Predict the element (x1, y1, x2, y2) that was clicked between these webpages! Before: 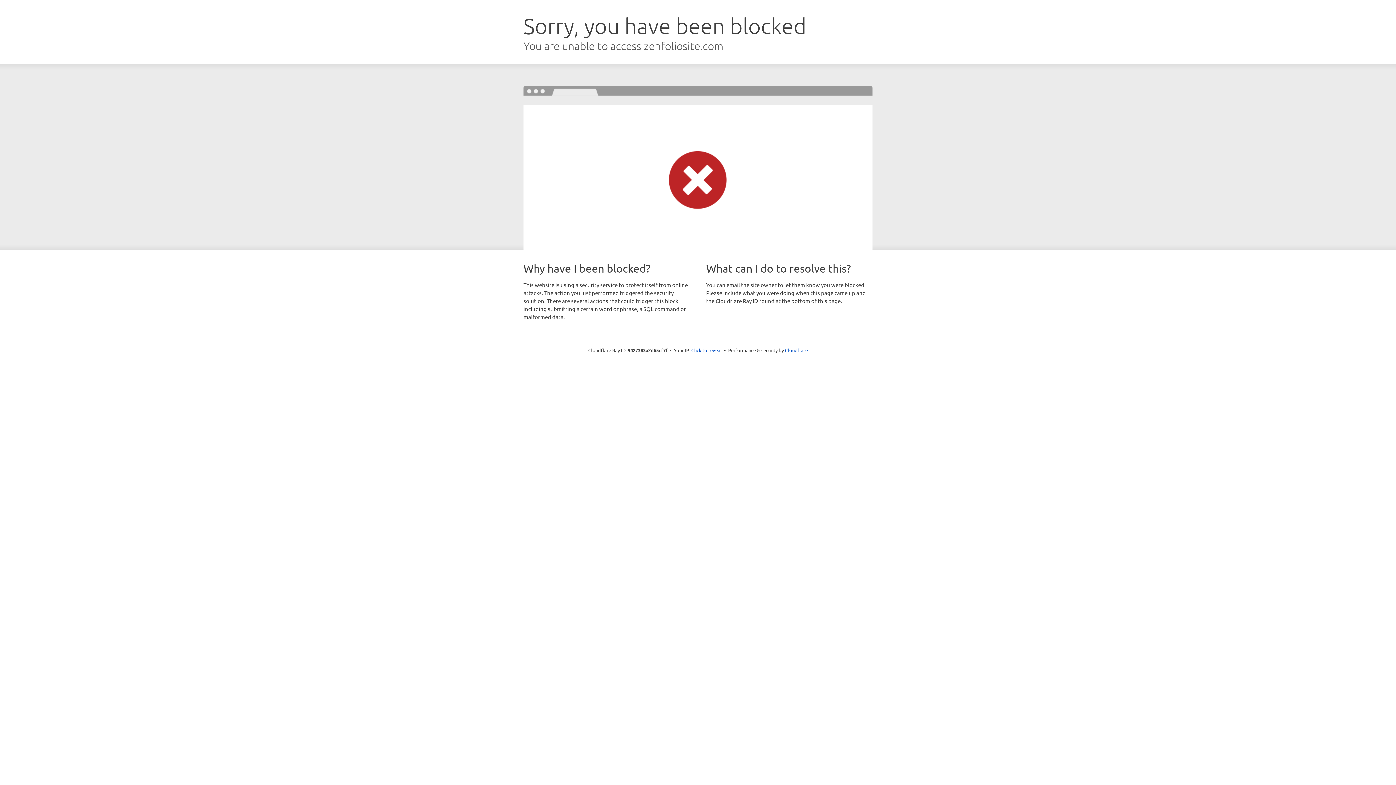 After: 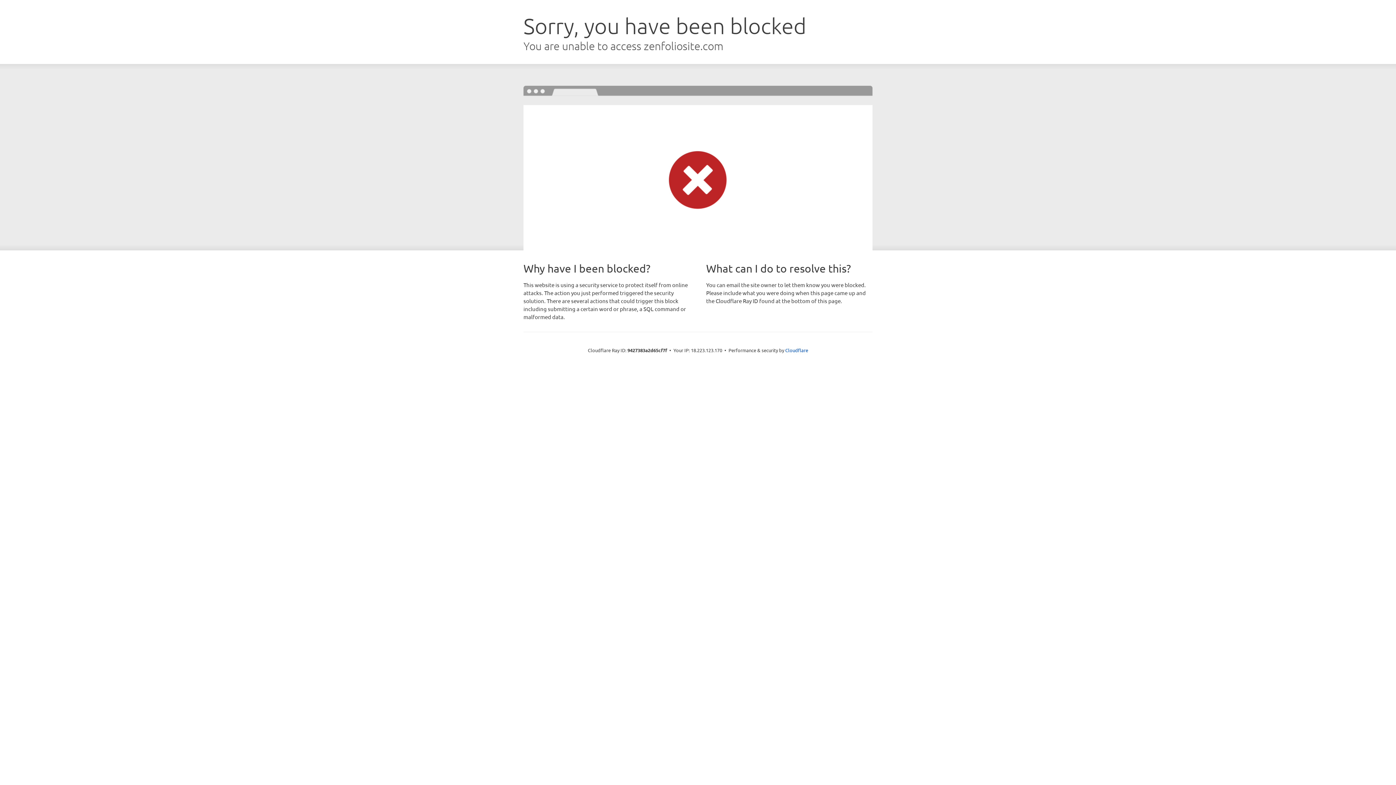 Action: label: Click to reveal bbox: (691, 346, 722, 353)